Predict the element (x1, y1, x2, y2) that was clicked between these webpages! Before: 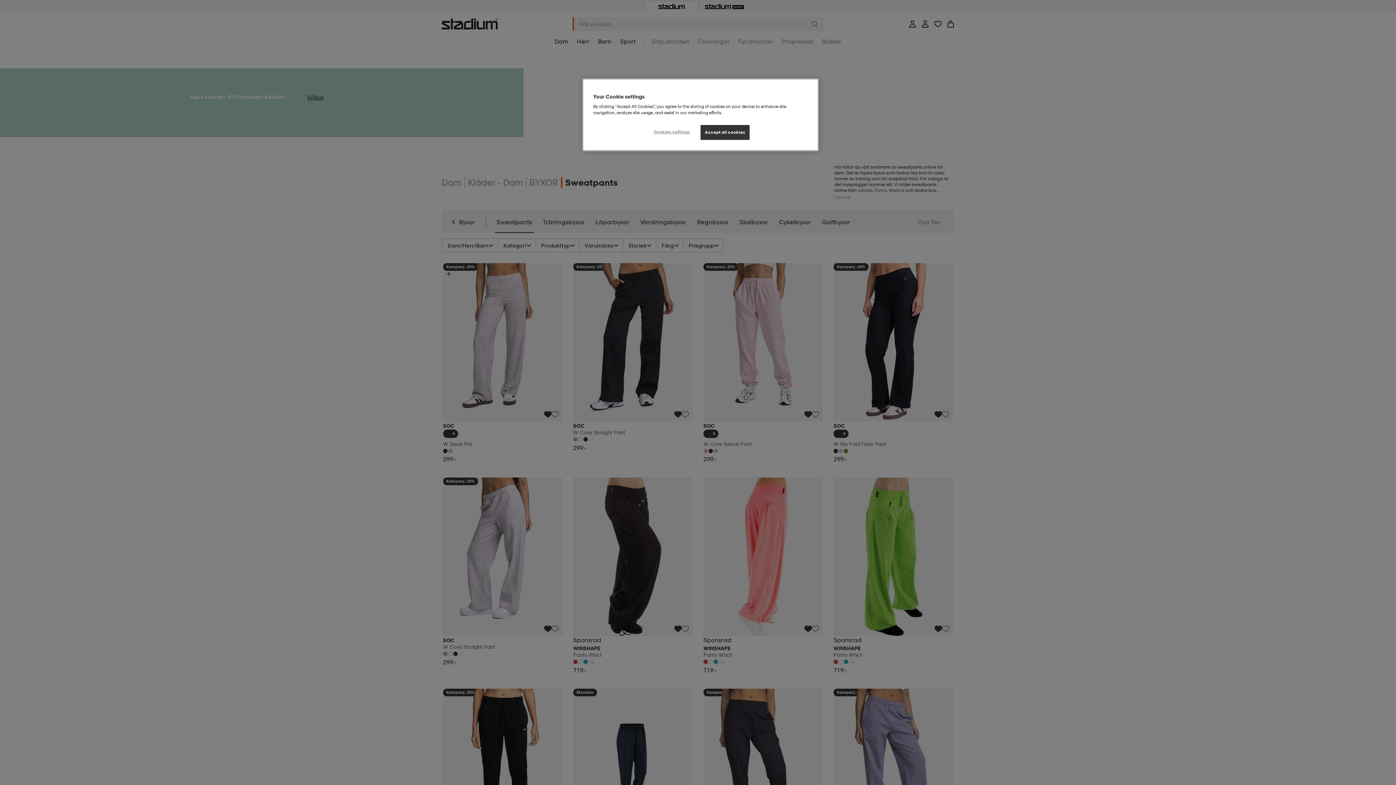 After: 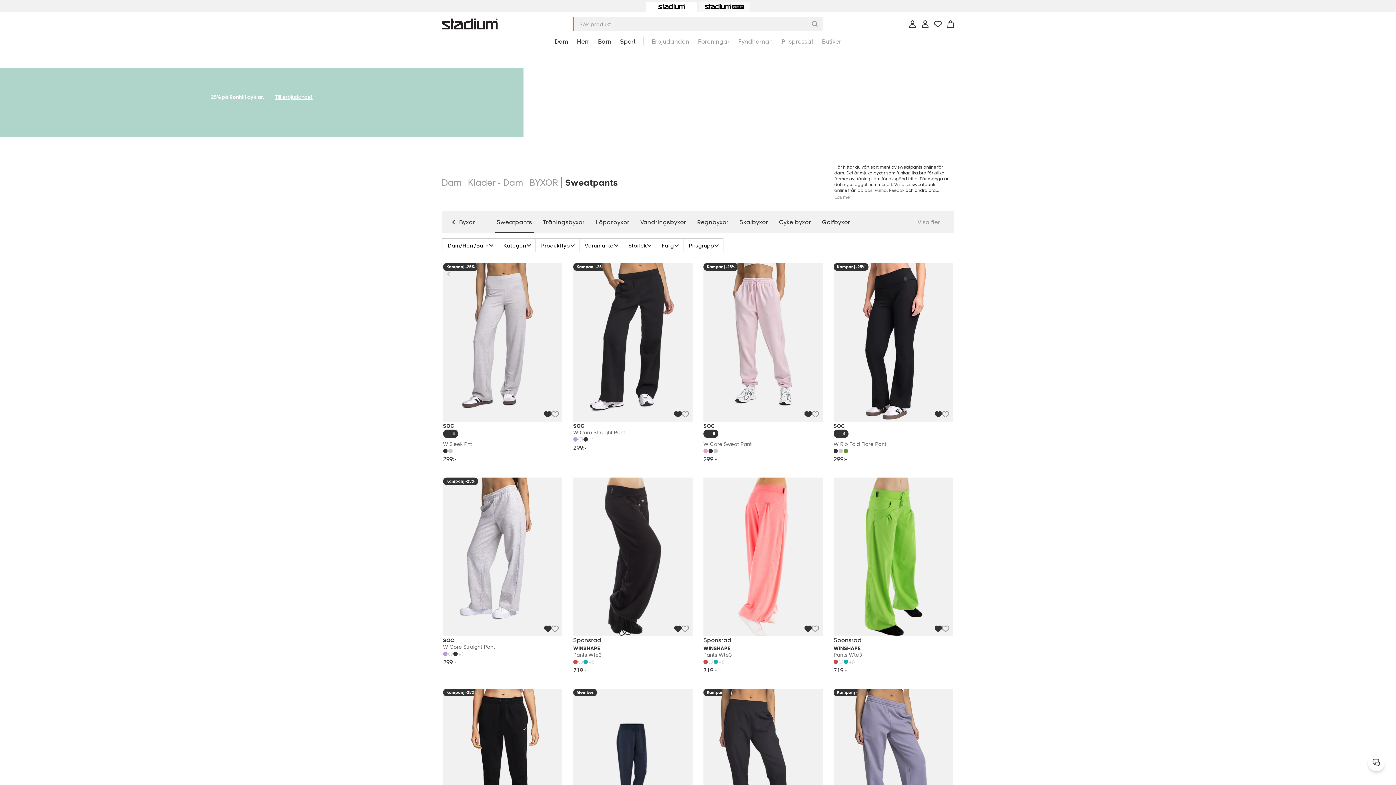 Action: label: Accept all cookies bbox: (700, 125, 749, 140)